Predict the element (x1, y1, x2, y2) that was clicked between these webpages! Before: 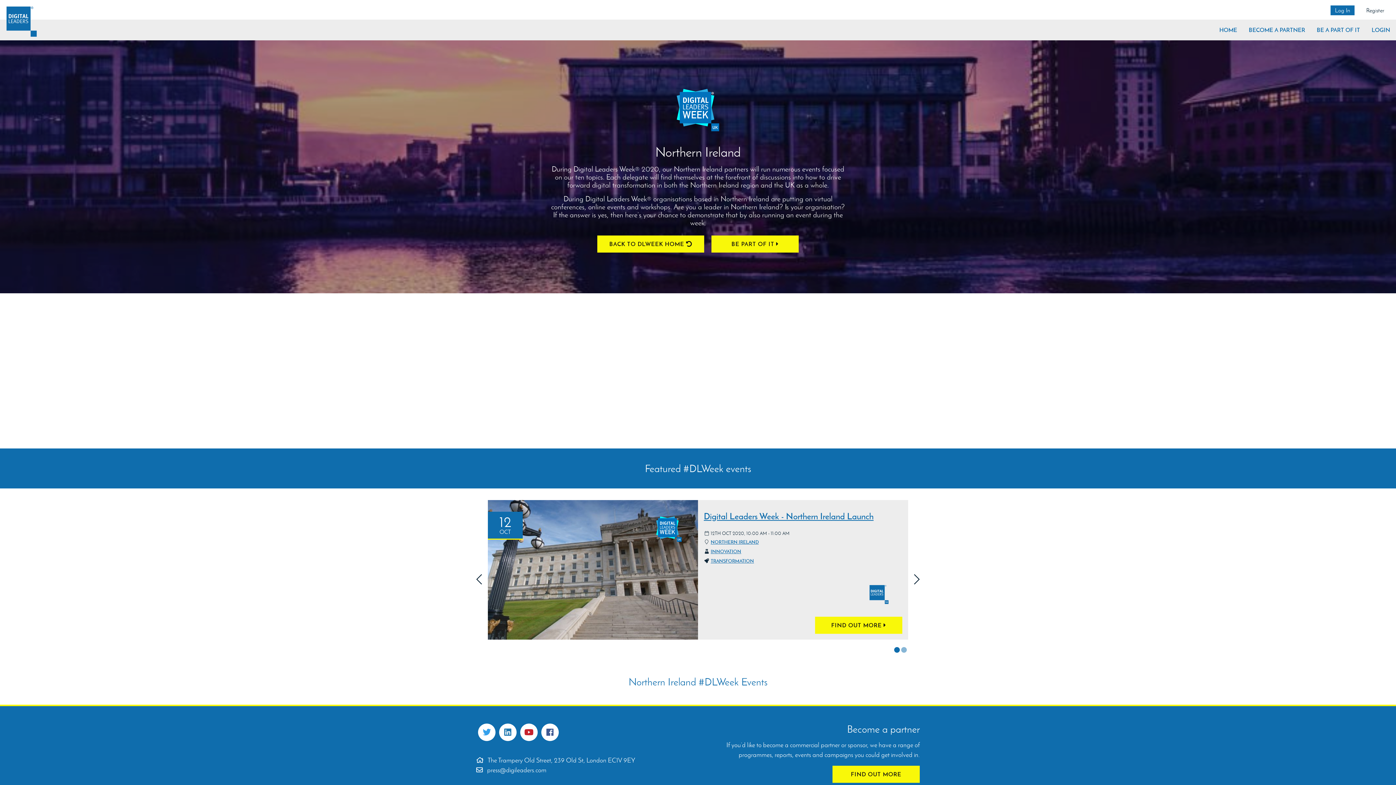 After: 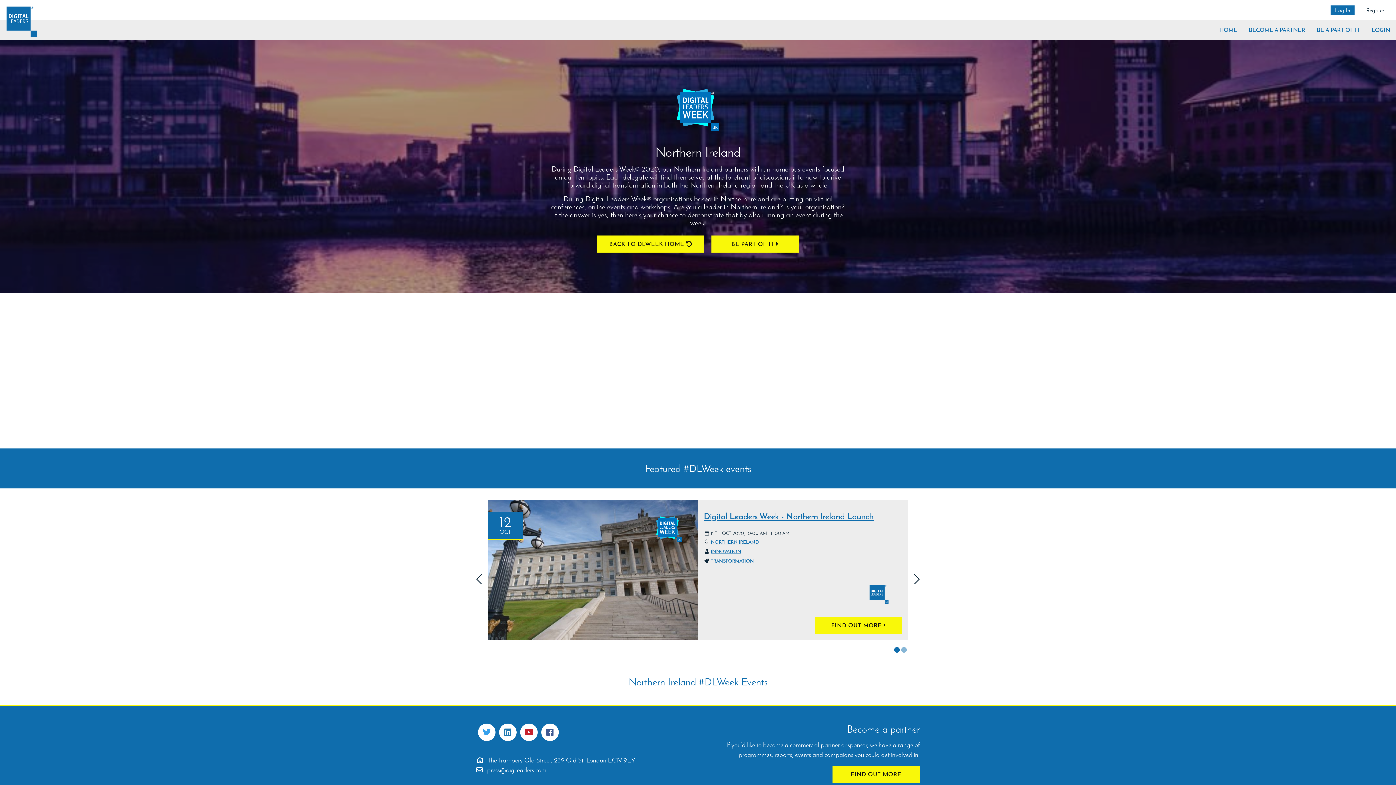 Action: label: 1 of 2 bbox: (894, 647, 900, 652)